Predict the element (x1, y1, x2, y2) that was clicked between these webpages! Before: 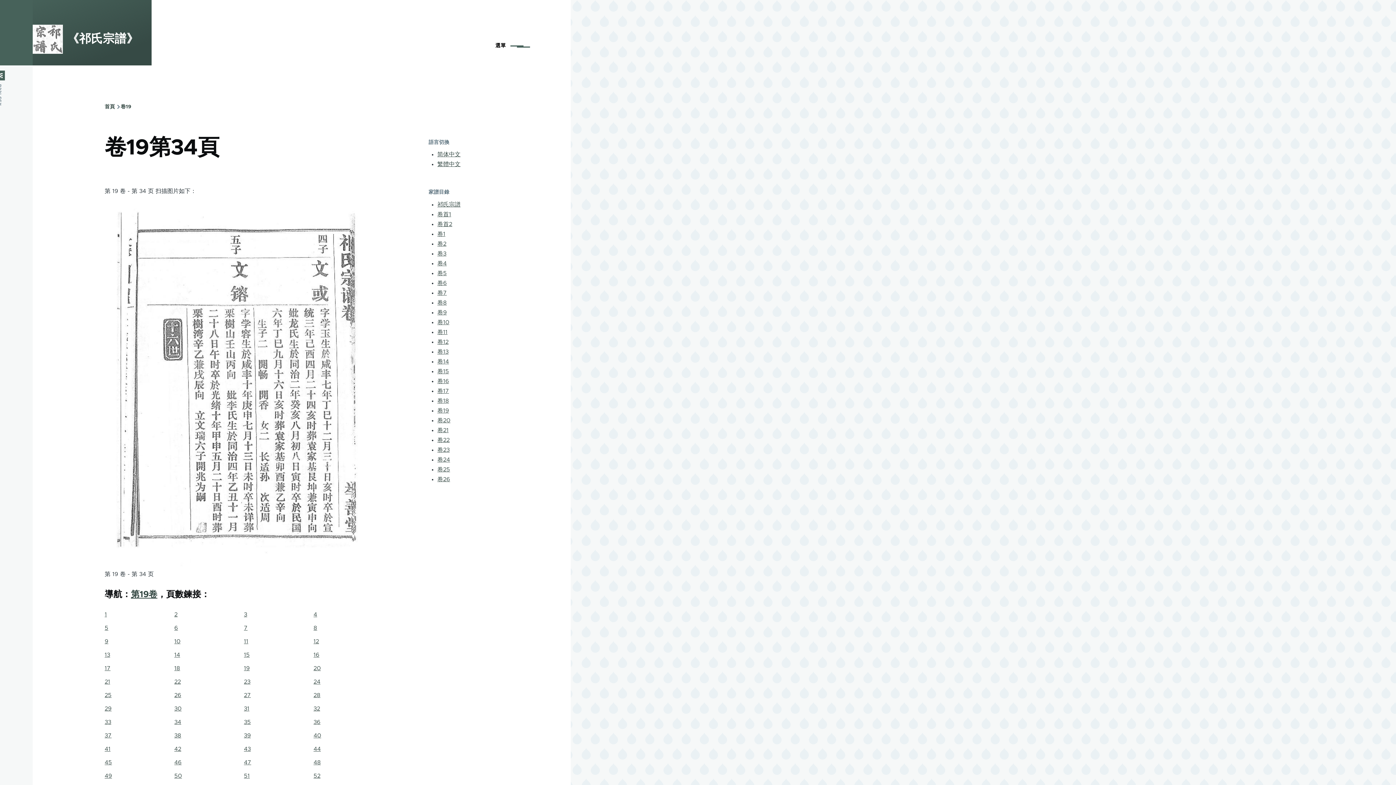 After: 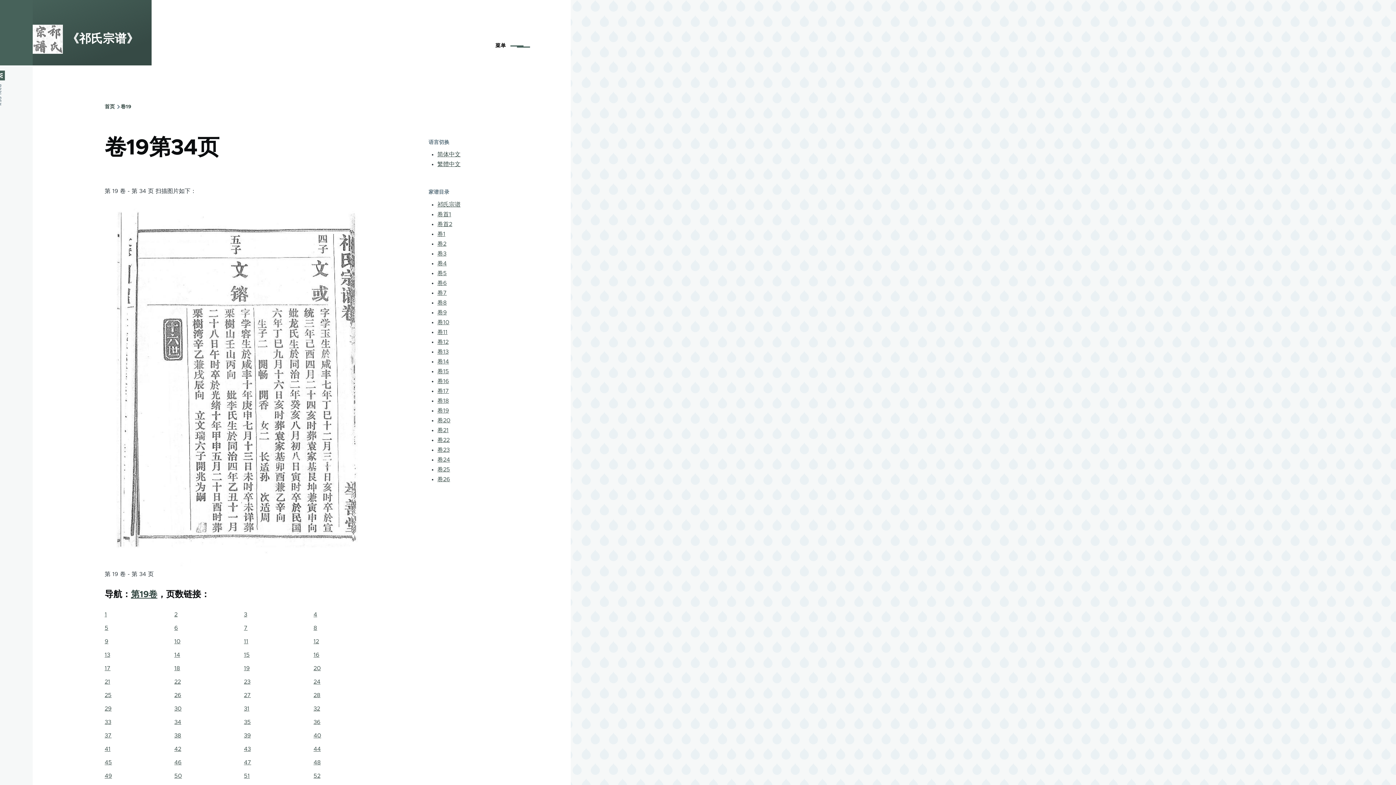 Action: label: 简体中文 bbox: (437, 151, 460, 157)